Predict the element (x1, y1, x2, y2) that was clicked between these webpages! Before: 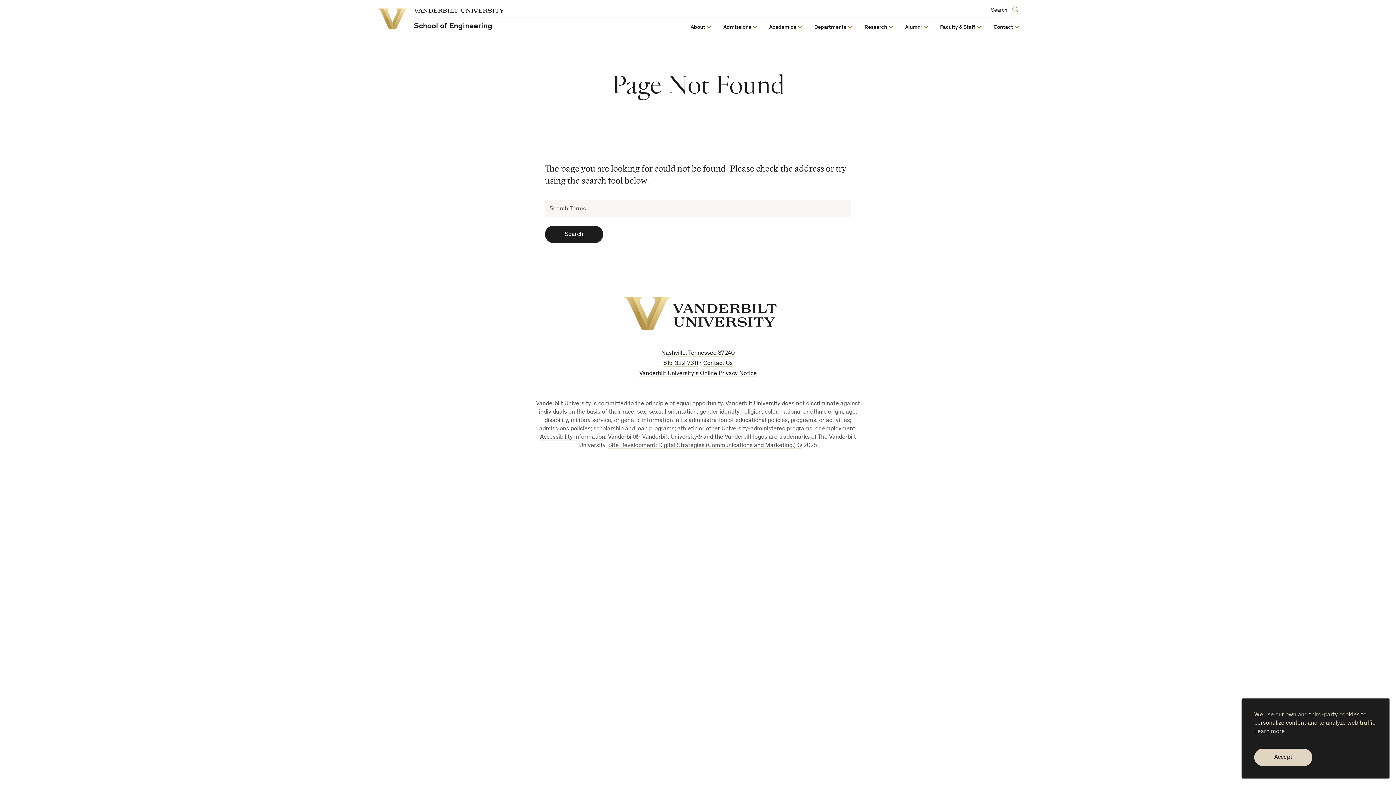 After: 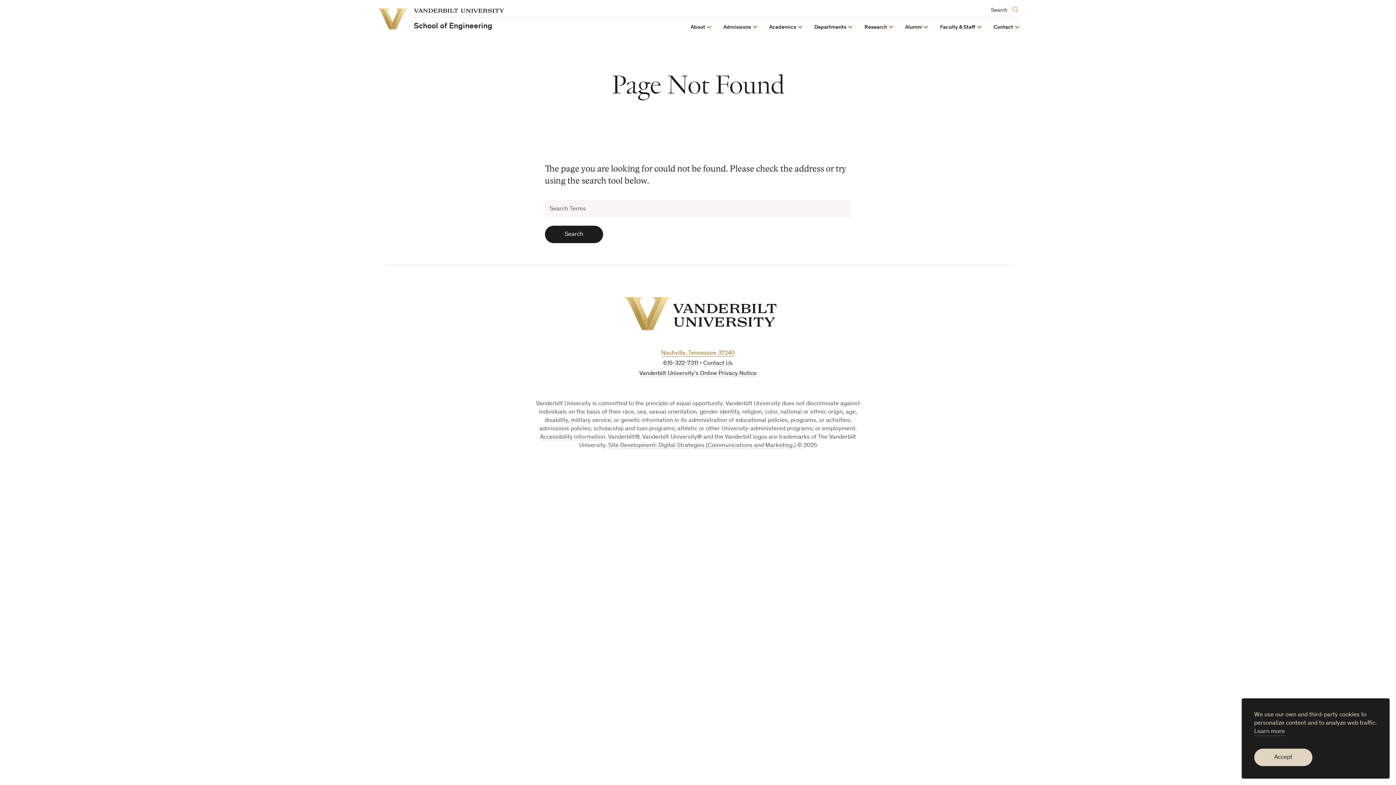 Action: bbox: (661, 350, 734, 356) label: Nashville, Tennessee 37240